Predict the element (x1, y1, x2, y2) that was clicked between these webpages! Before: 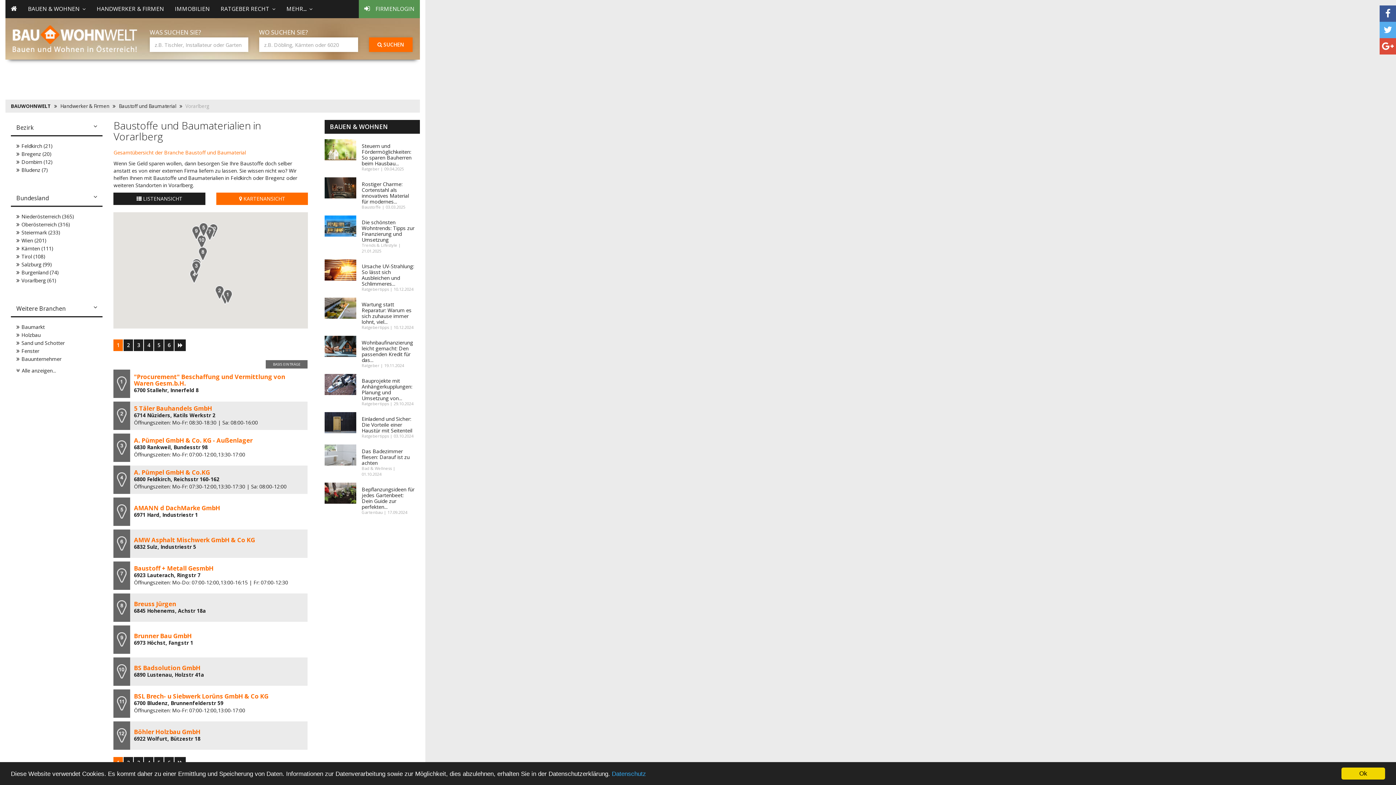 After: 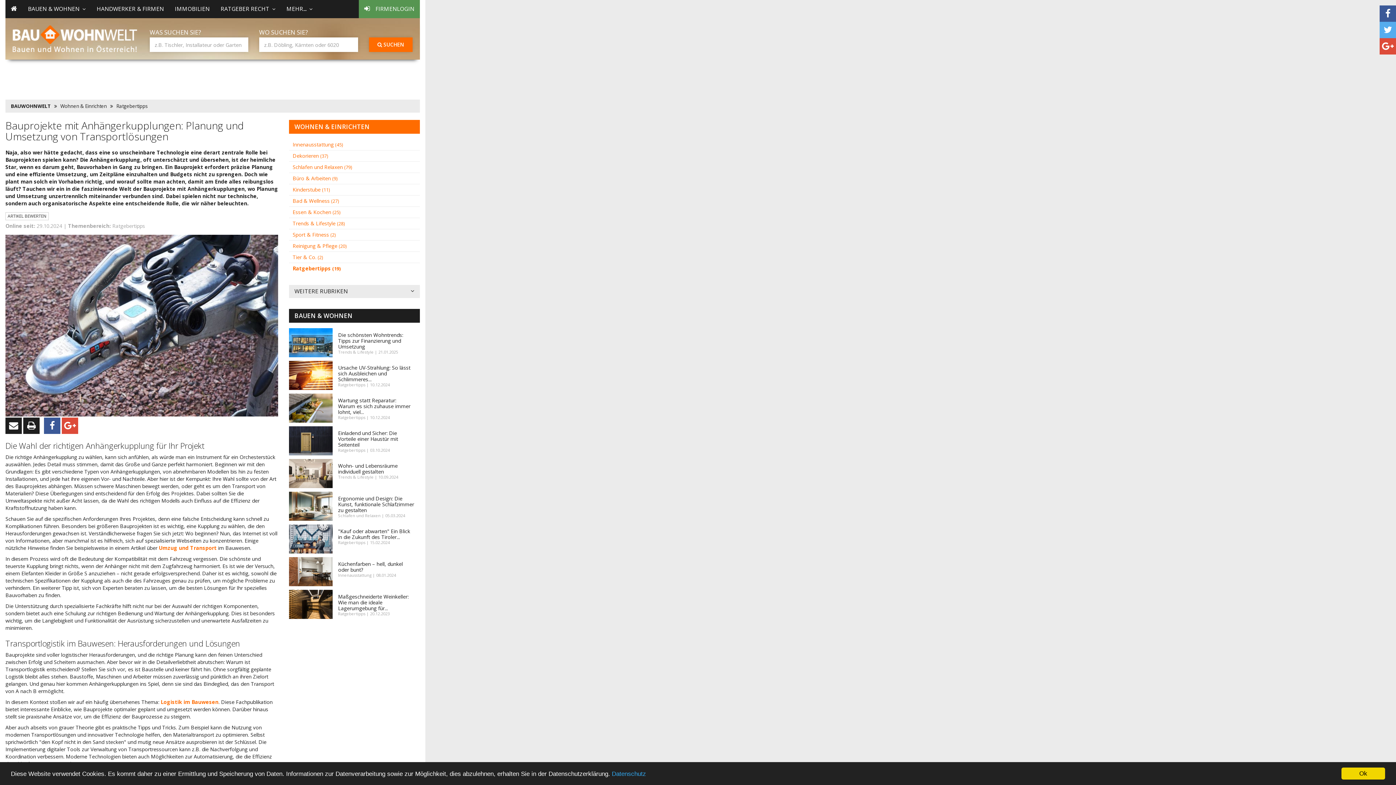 Action: bbox: (361, 377, 412, 401) label: Bauprojekte mit Anhängerkupplungen: Planung und Umsetzung von...